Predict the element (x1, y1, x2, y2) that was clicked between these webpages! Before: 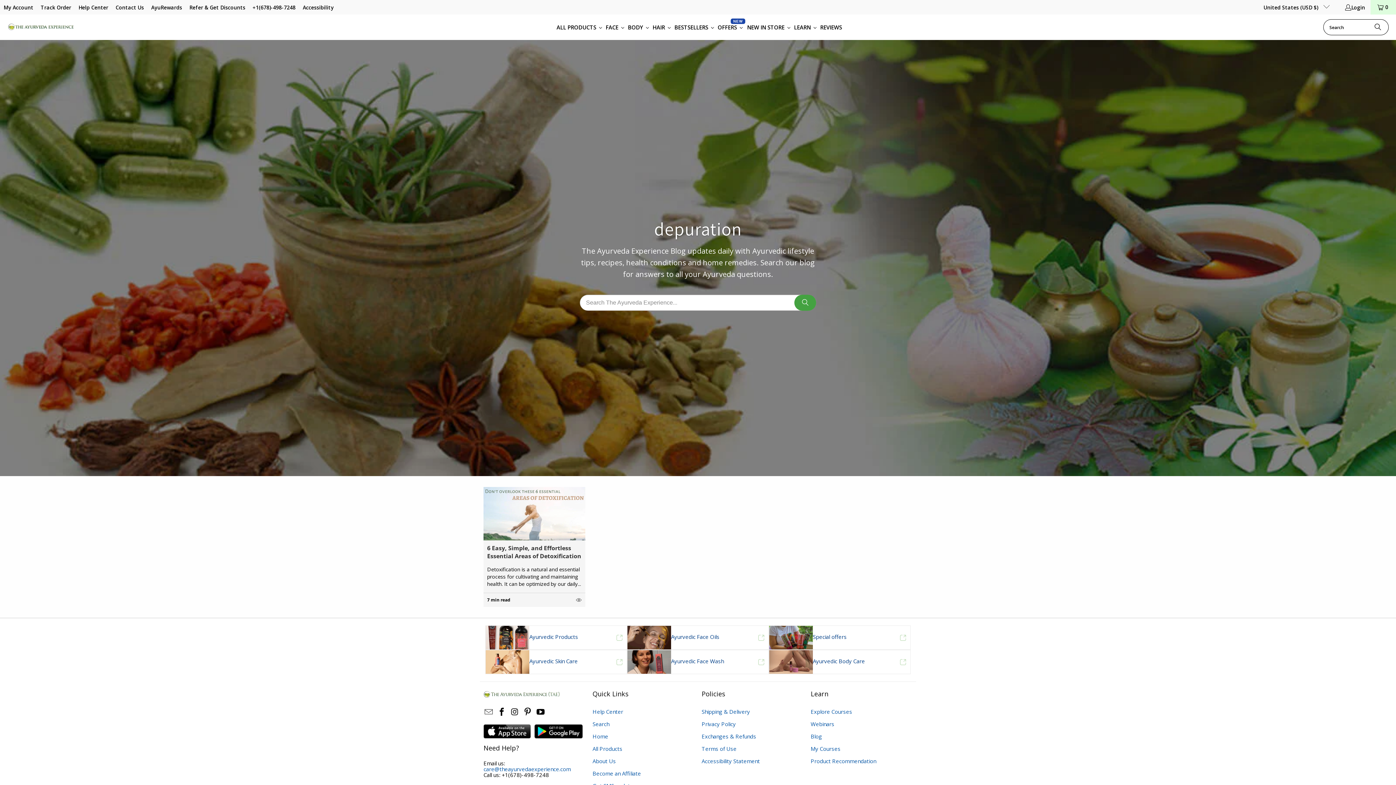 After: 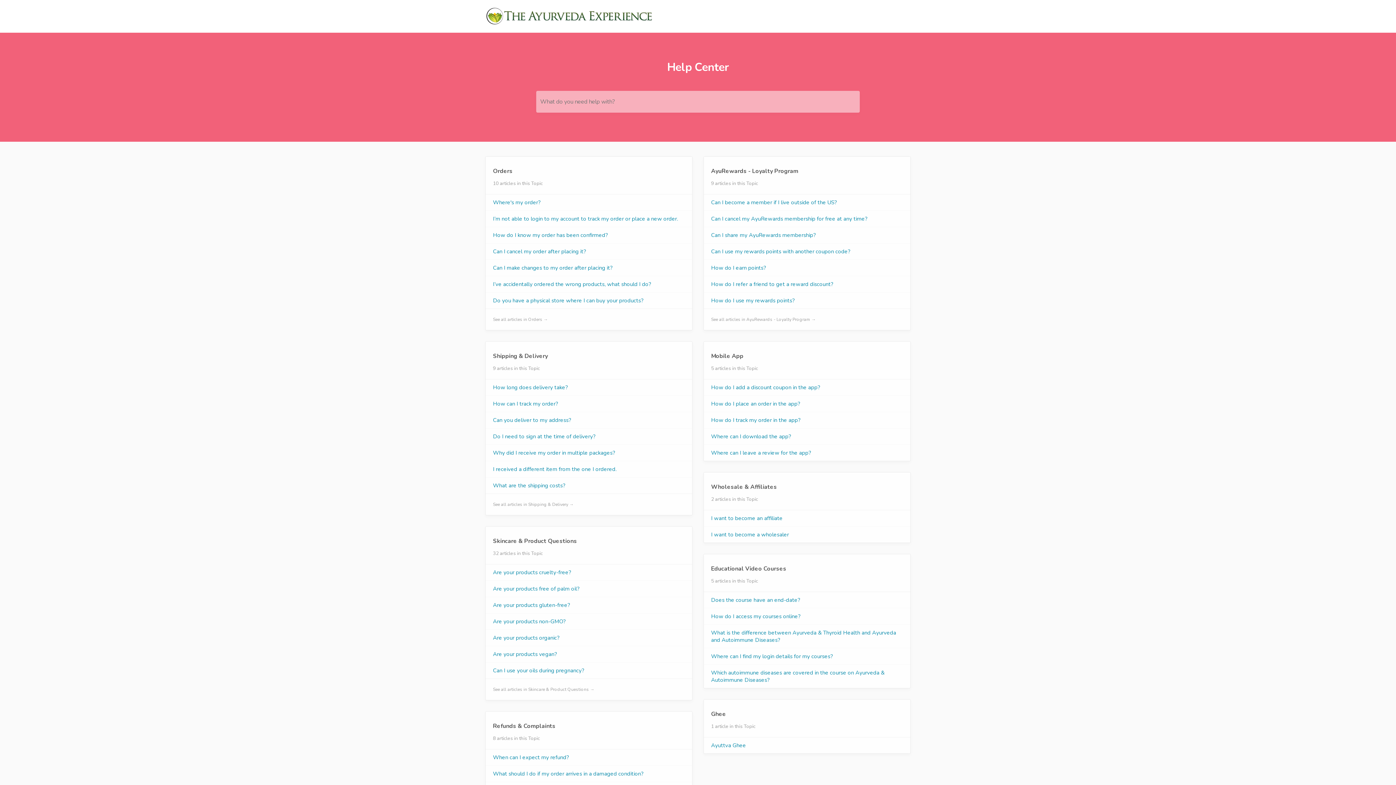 Action: bbox: (592, 708, 623, 715) label: Help Center